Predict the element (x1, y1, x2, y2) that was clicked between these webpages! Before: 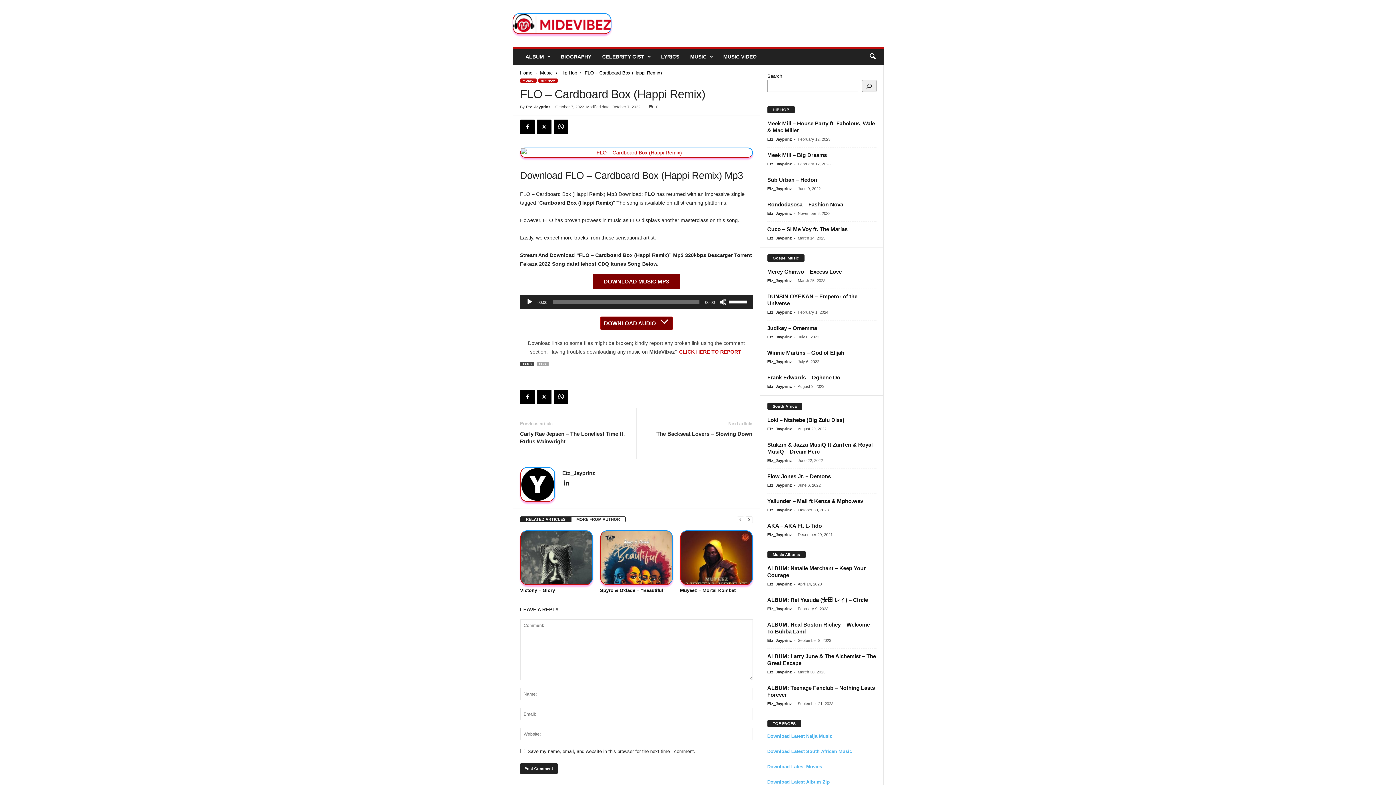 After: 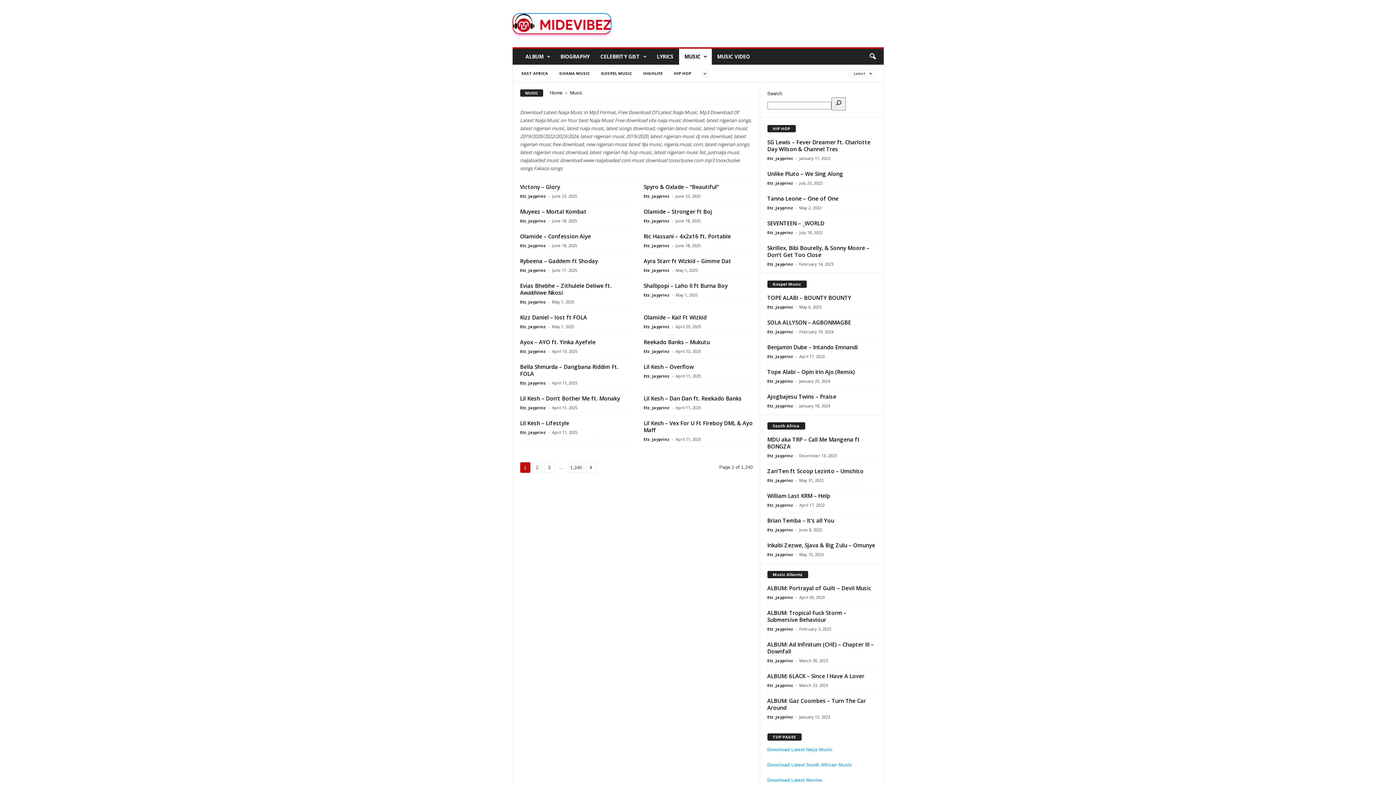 Action: label: MUSIC bbox: (684, 48, 718, 64)